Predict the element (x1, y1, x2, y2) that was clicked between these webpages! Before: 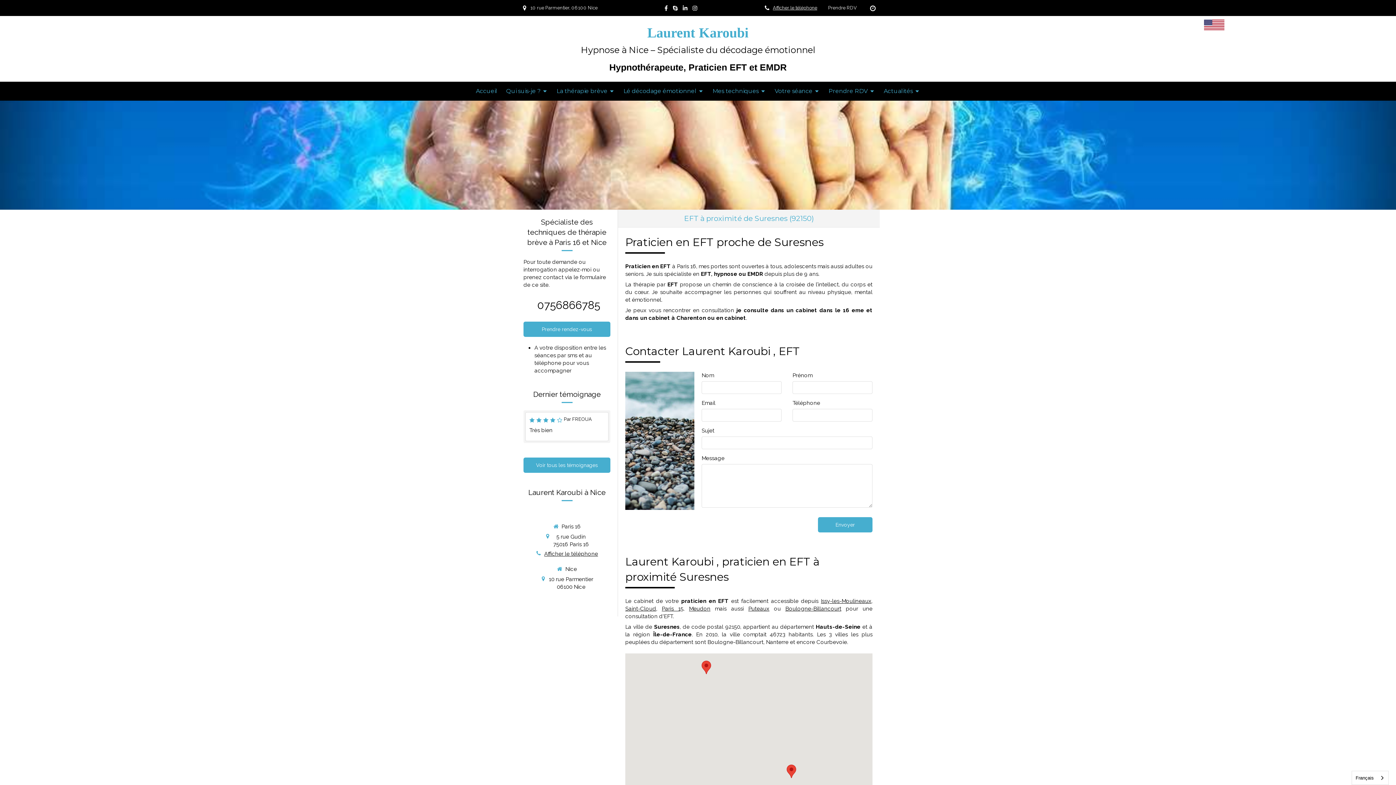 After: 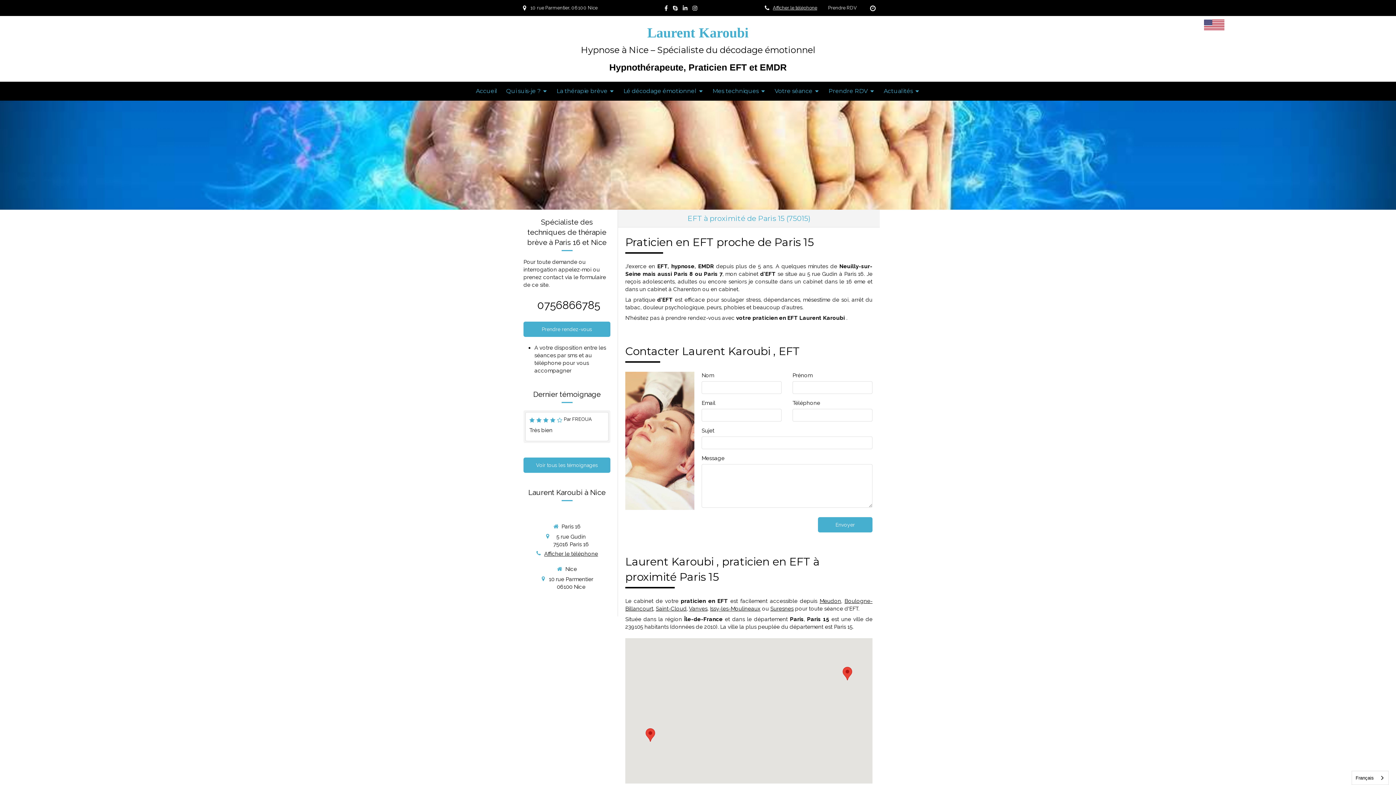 Action: bbox: (661, 605, 683, 612) label: Paris 15